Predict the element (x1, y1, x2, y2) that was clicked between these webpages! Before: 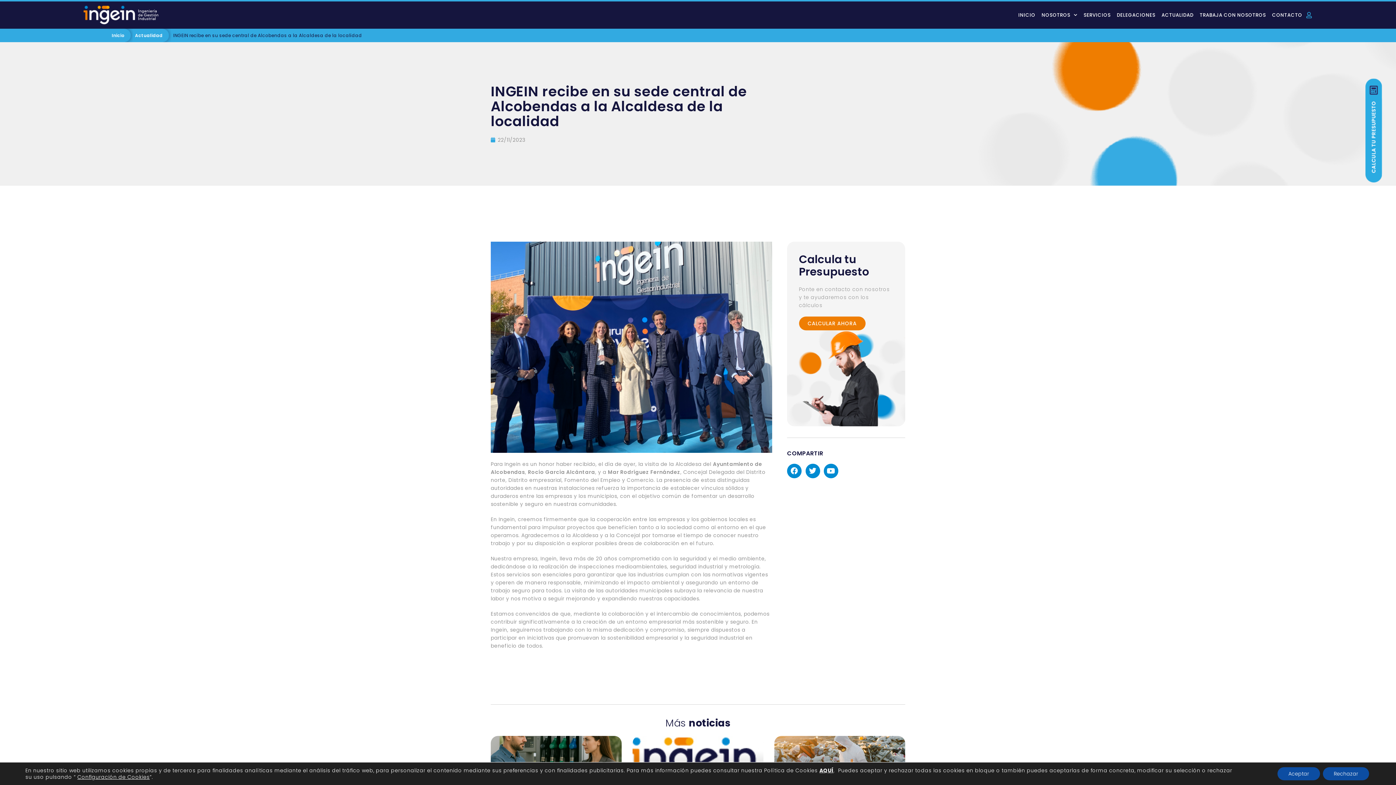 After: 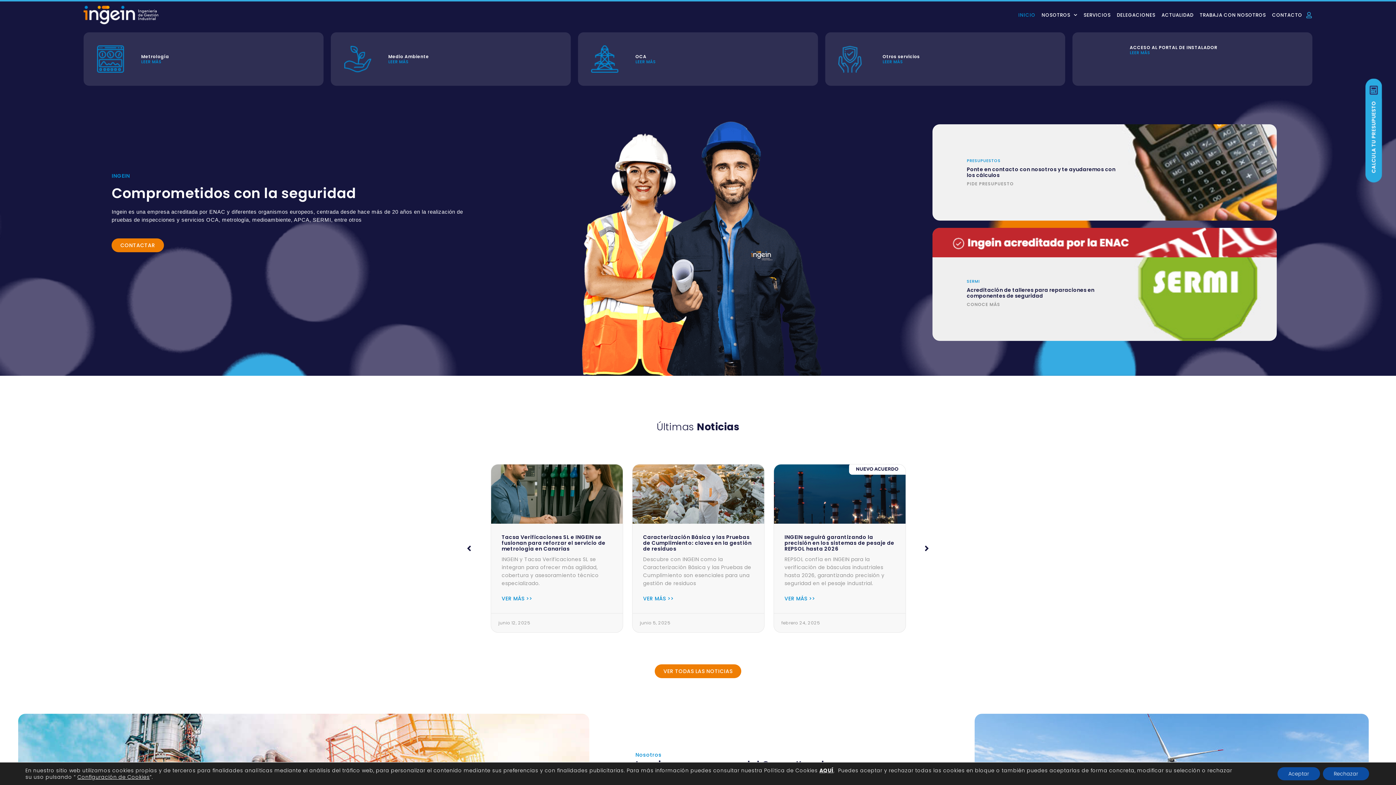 Action: bbox: (1018, 7, 1035, 22) label: INICIO